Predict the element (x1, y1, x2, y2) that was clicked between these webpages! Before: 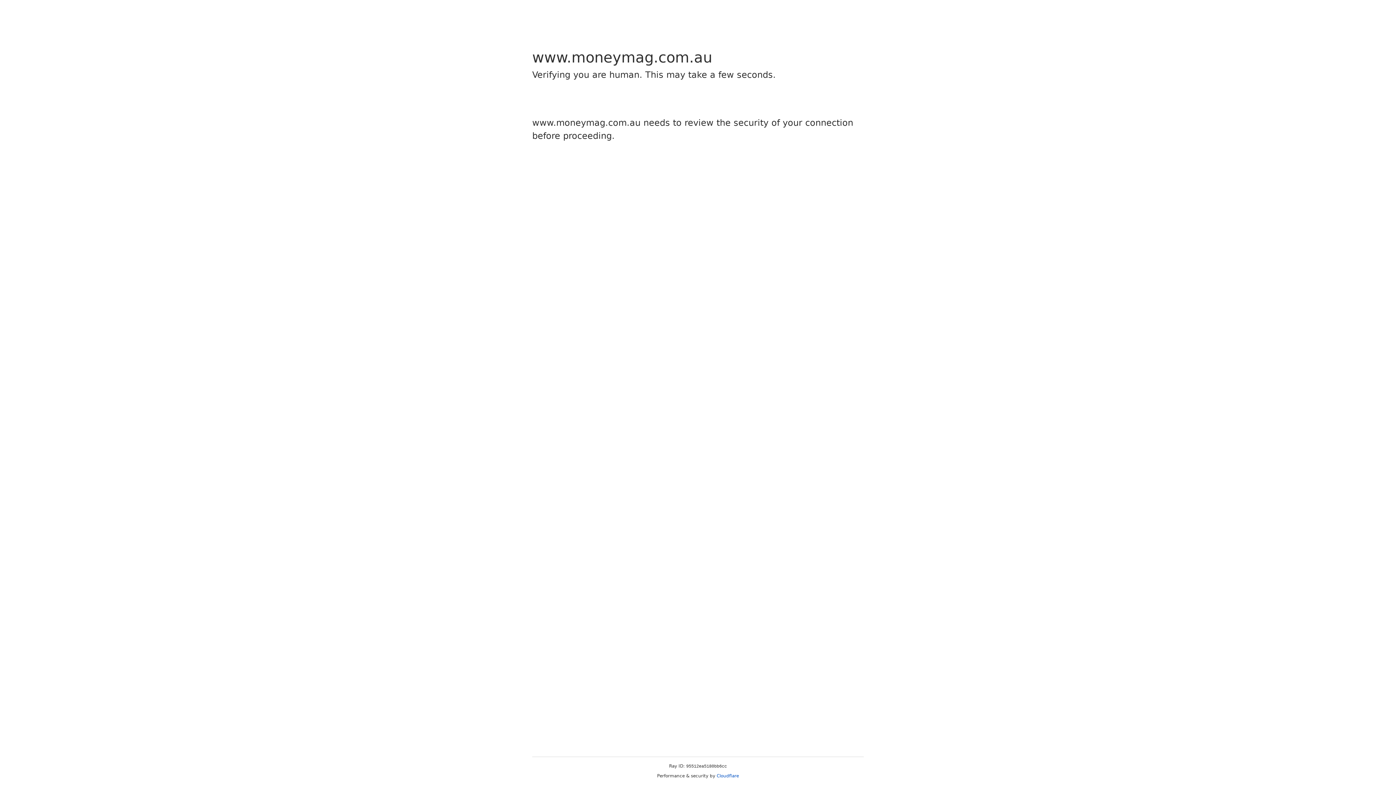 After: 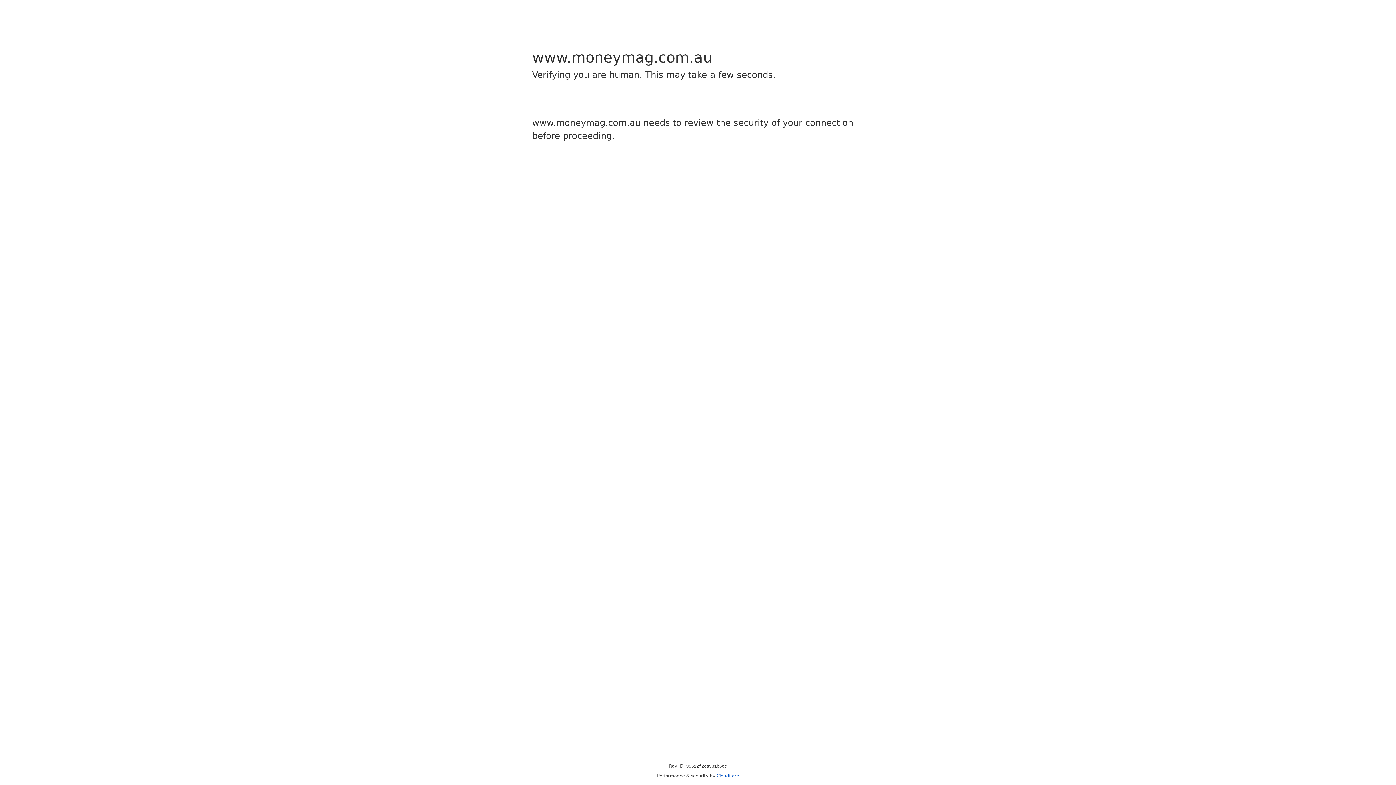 Action: bbox: (716, 773, 739, 778) label: Cloudflare